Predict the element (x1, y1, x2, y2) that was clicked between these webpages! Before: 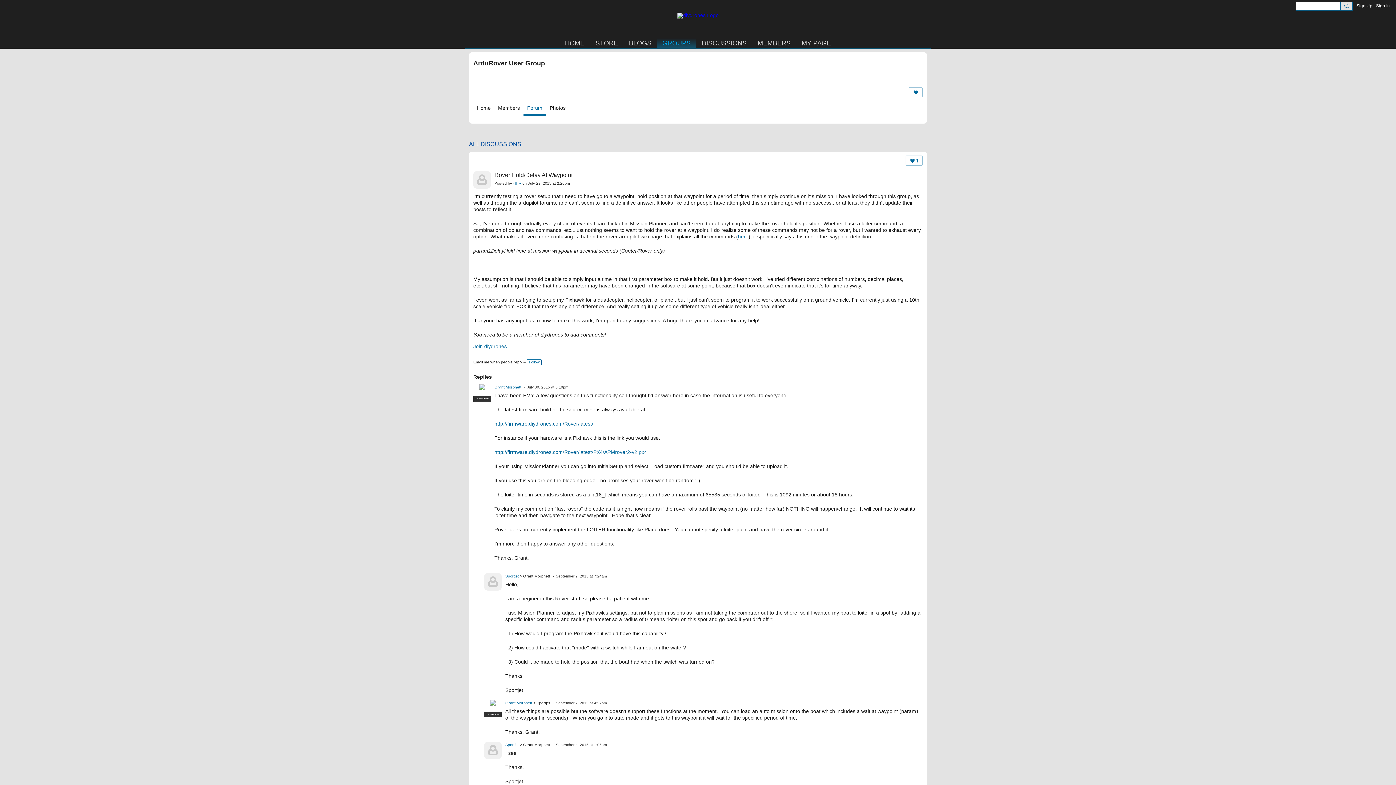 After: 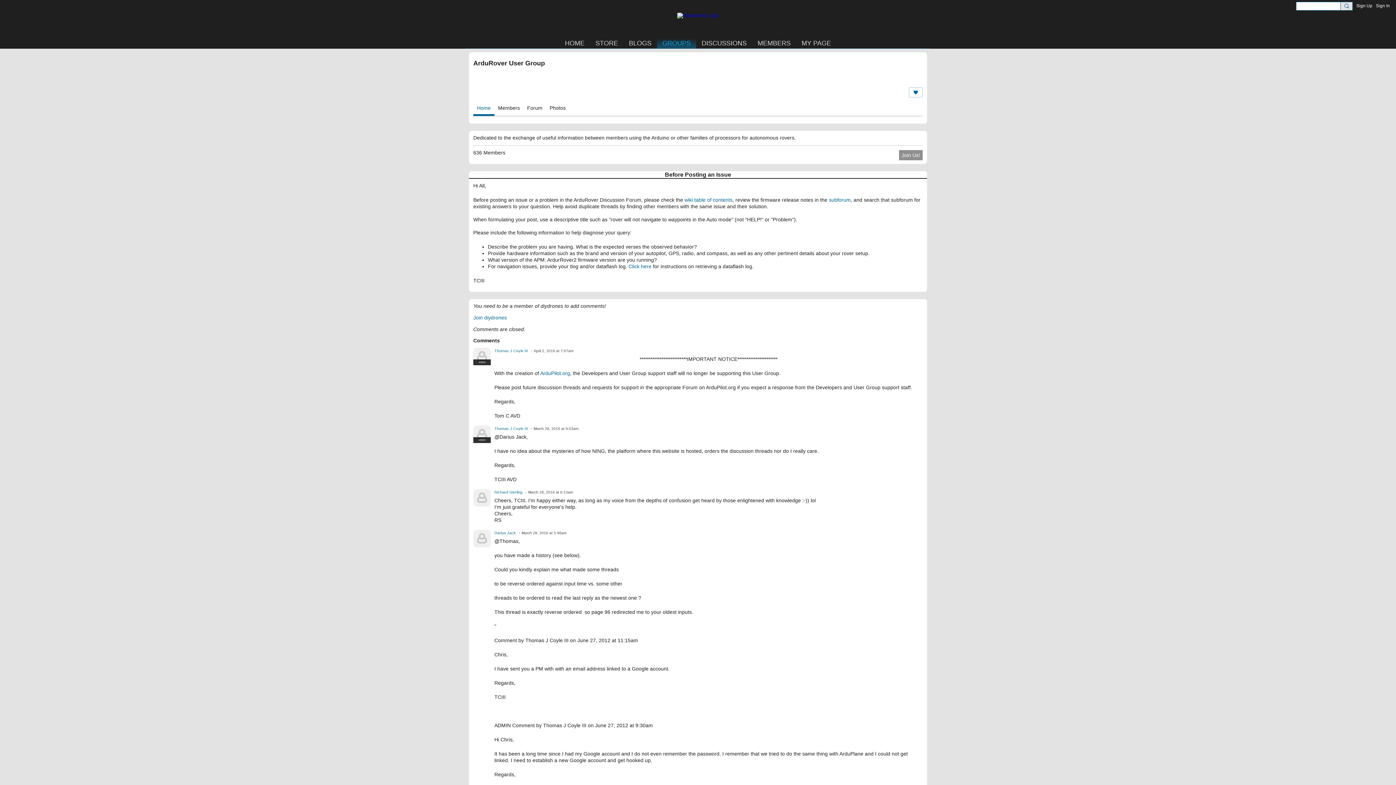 Action: label: Home bbox: (473, 101, 494, 115)